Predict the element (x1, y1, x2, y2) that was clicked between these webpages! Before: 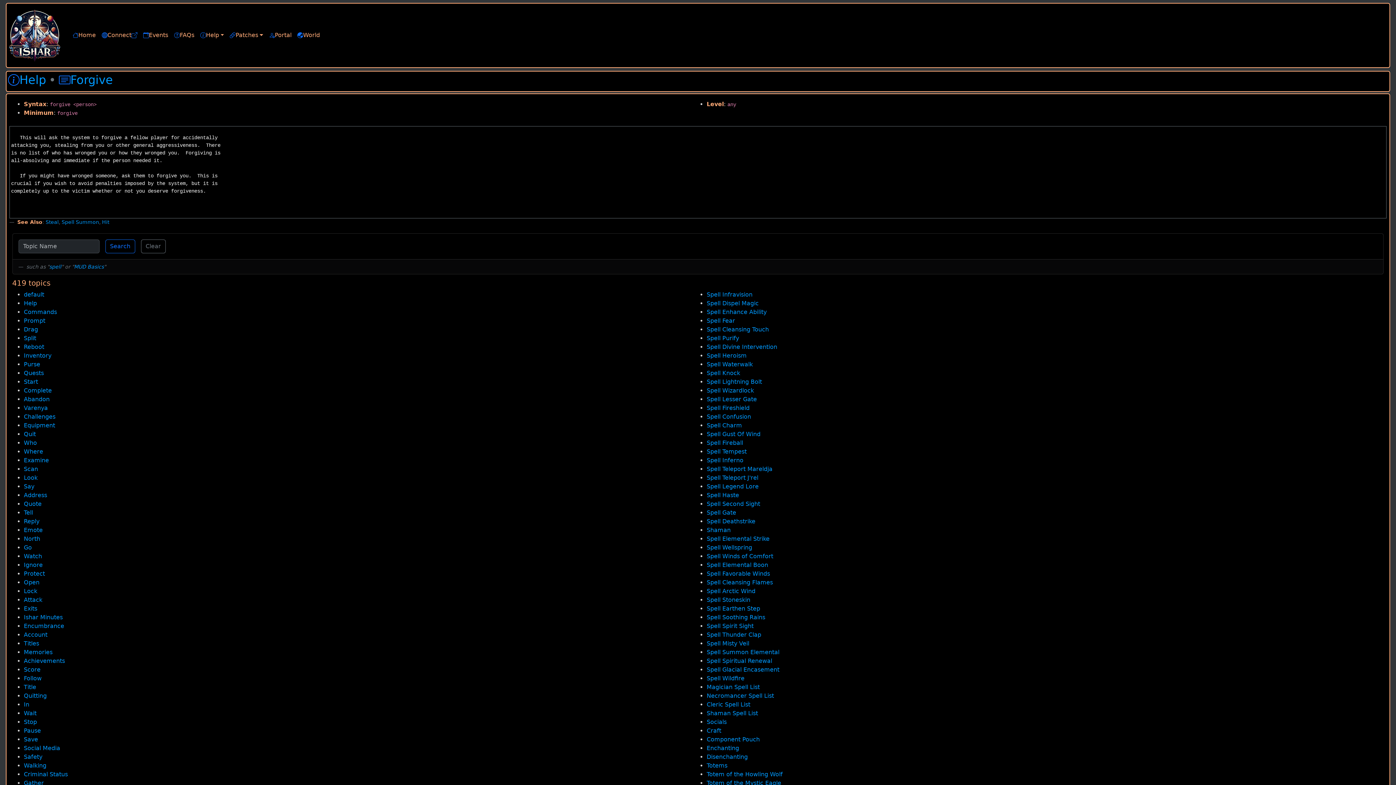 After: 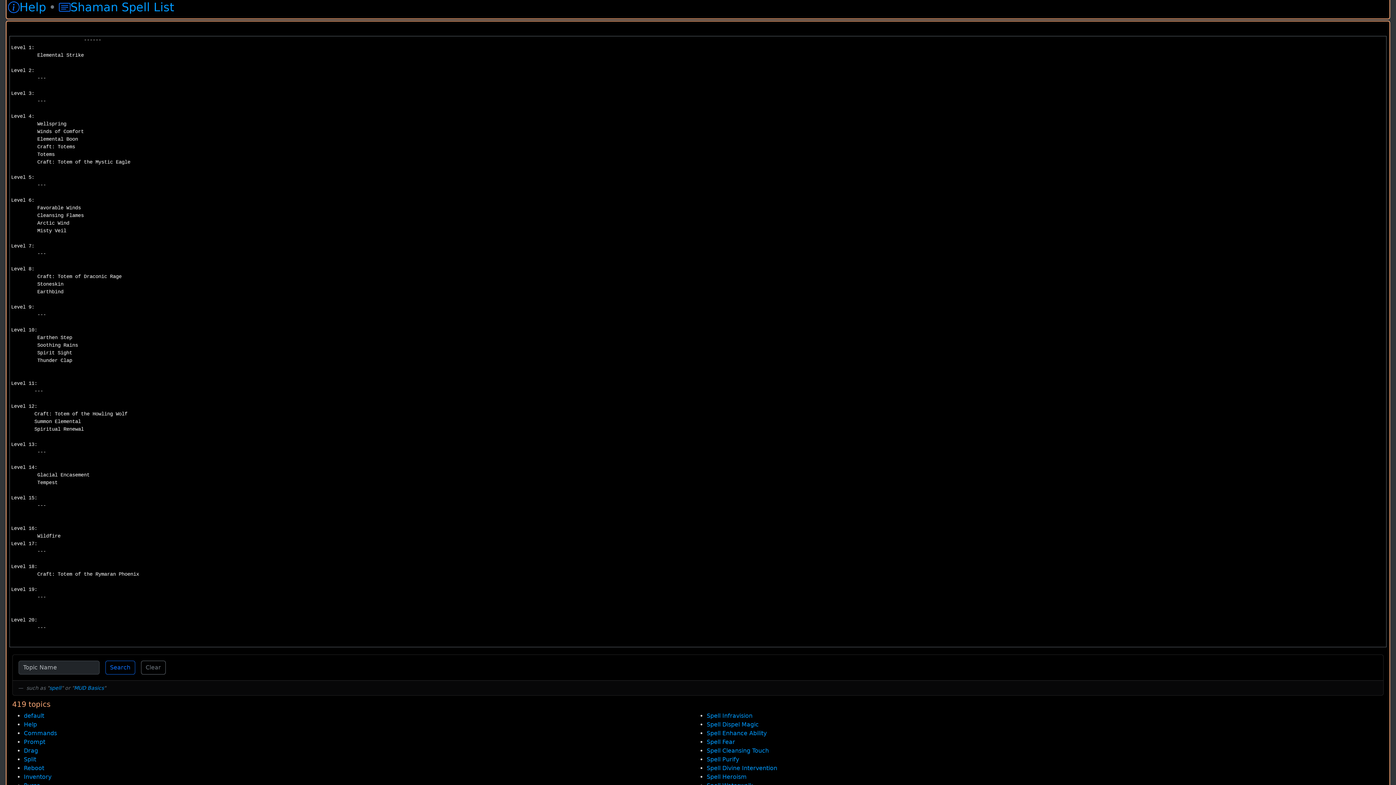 Action: bbox: (706, 710, 758, 717) label: Shaman Spell List